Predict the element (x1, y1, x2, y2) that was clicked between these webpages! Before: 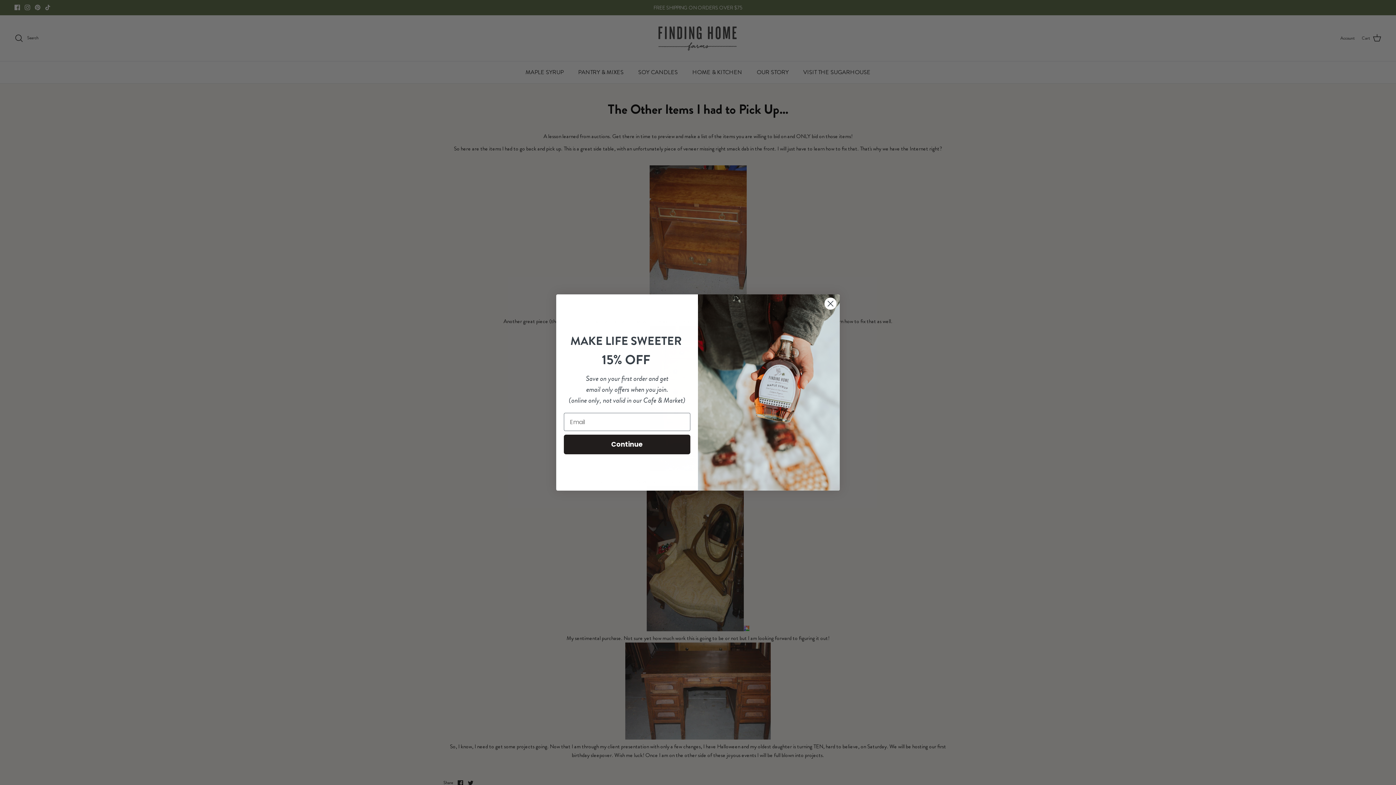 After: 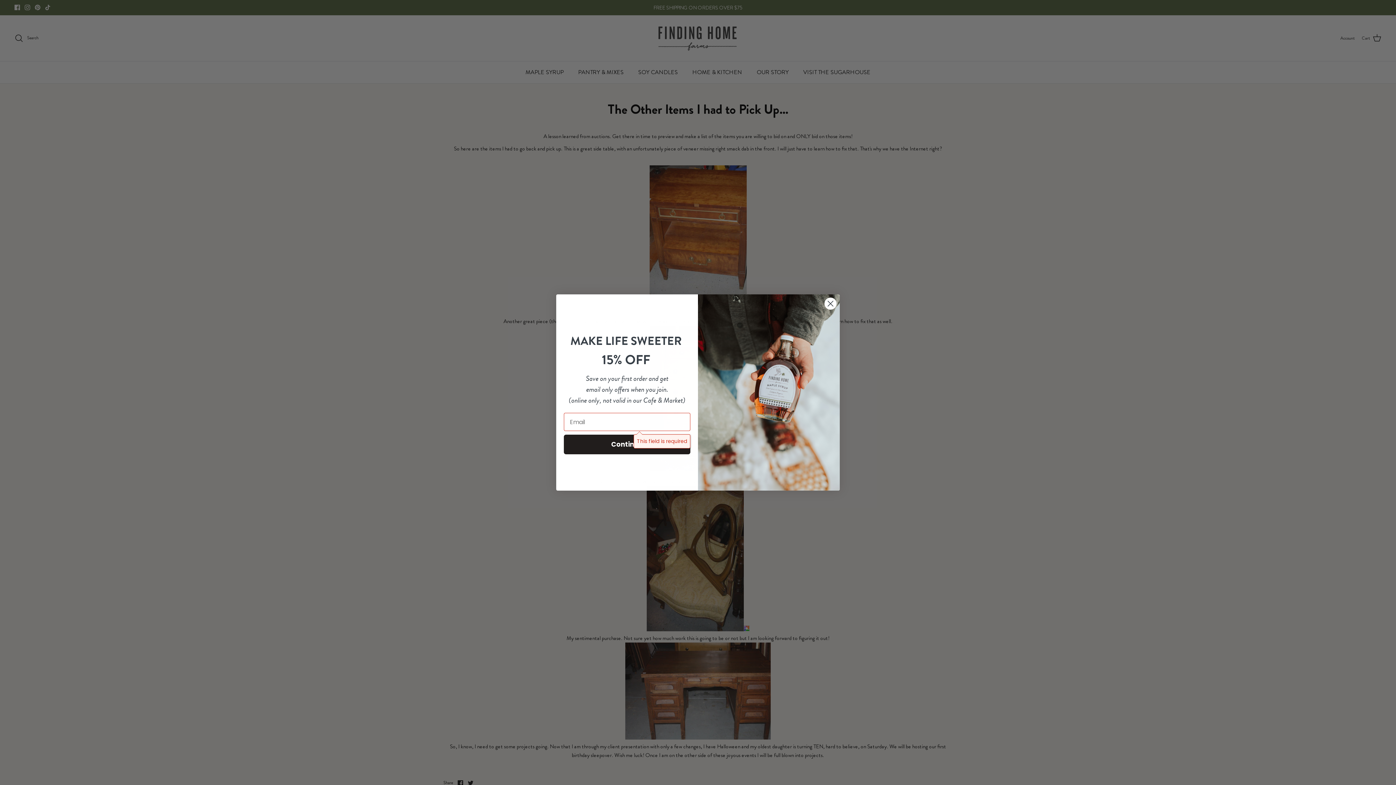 Action: label: Continue bbox: (564, 434, 690, 454)